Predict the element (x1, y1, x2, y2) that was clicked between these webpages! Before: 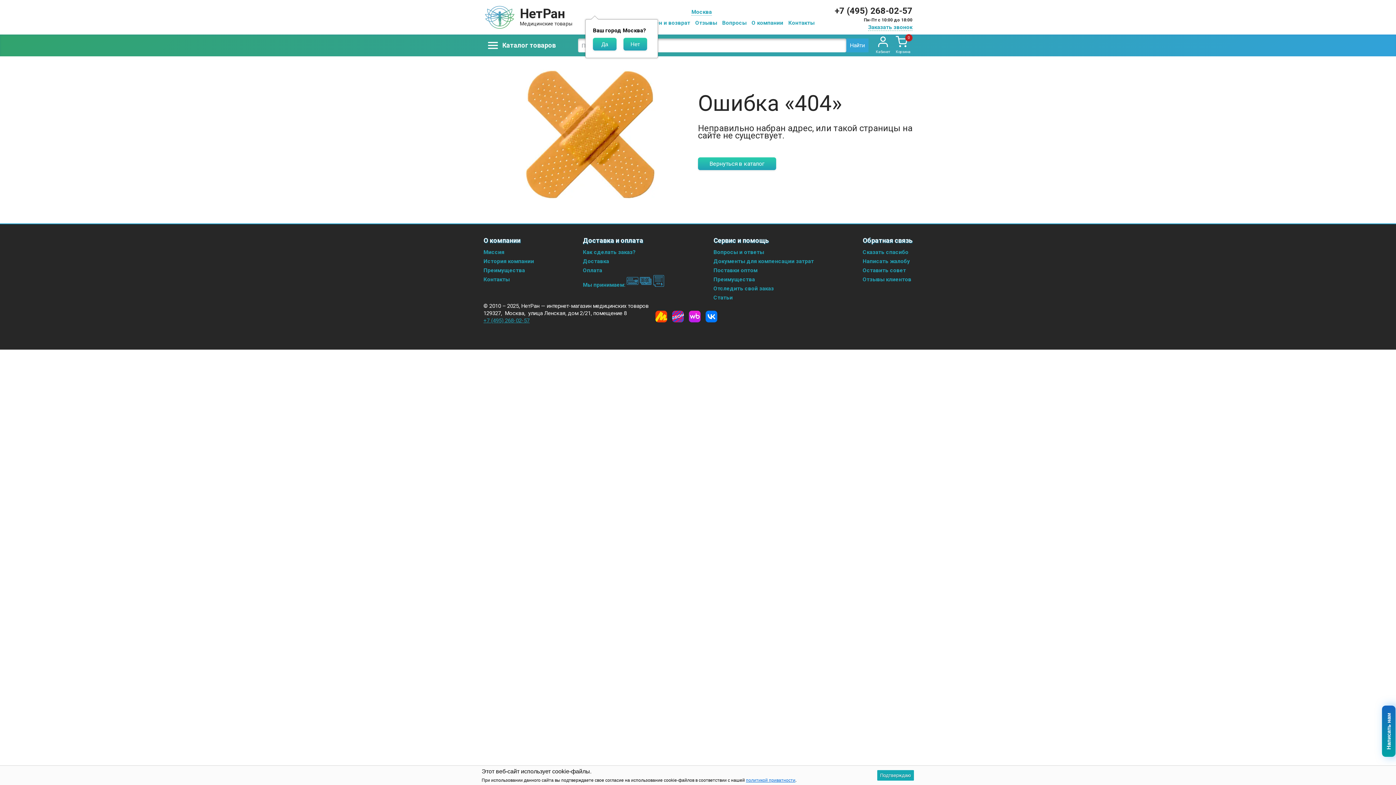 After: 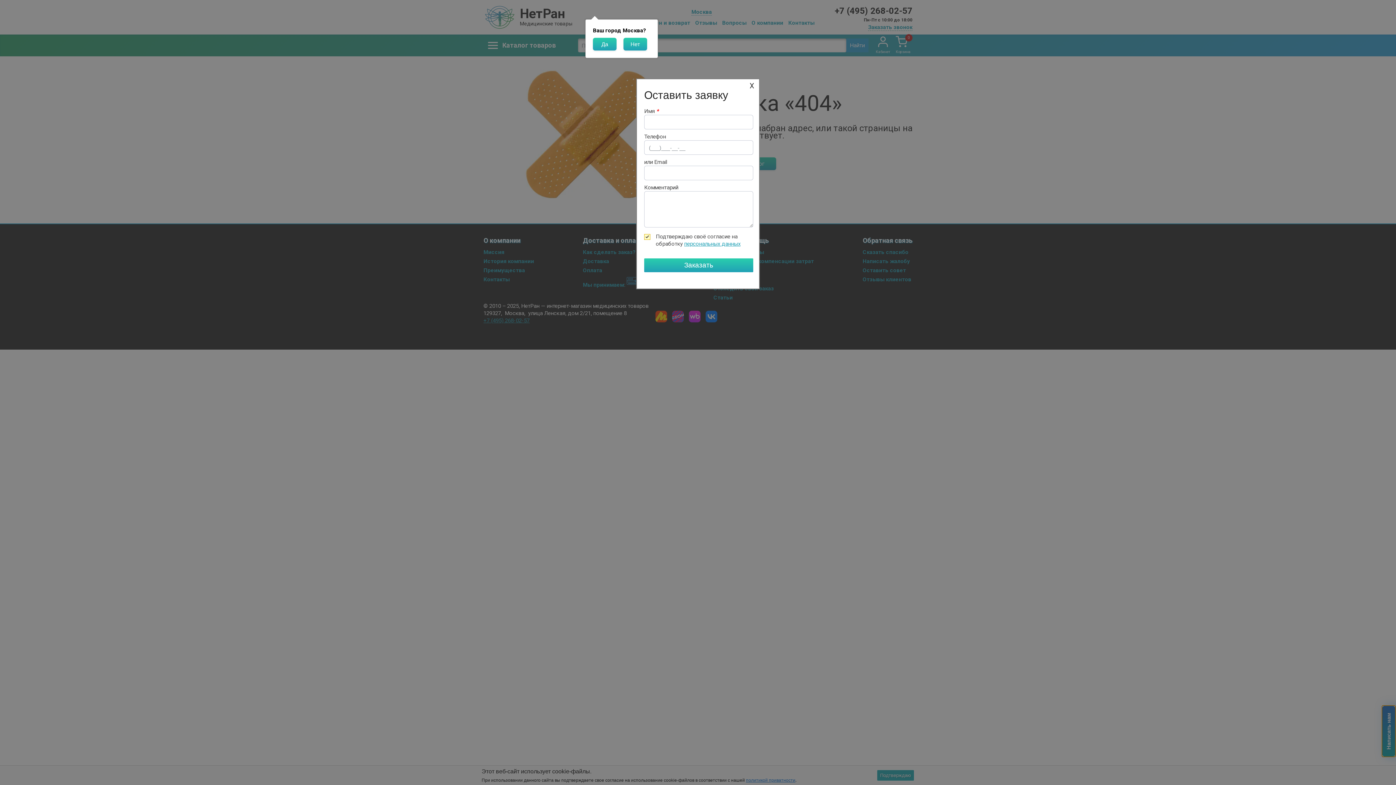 Action: bbox: (1382, 706, 1395, 757) label: Написать нам